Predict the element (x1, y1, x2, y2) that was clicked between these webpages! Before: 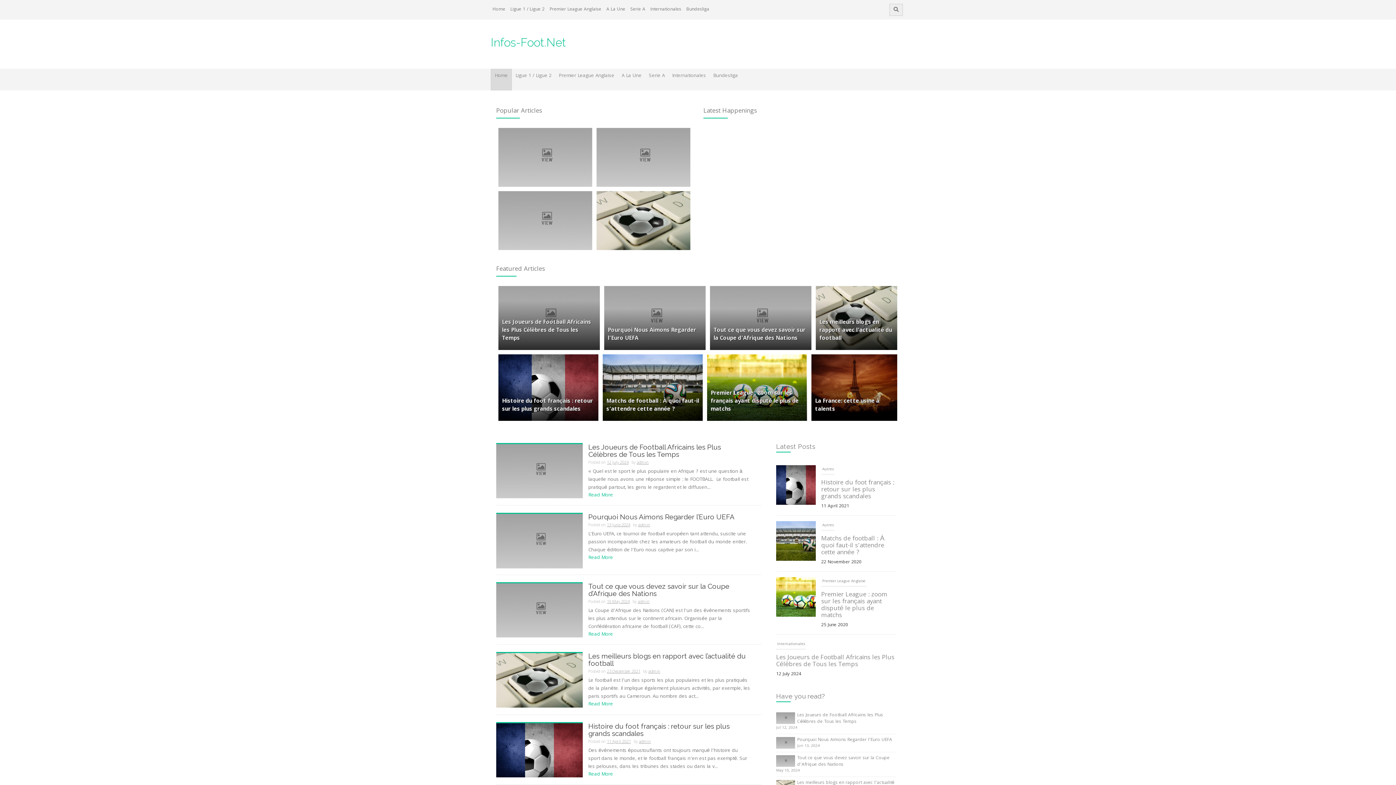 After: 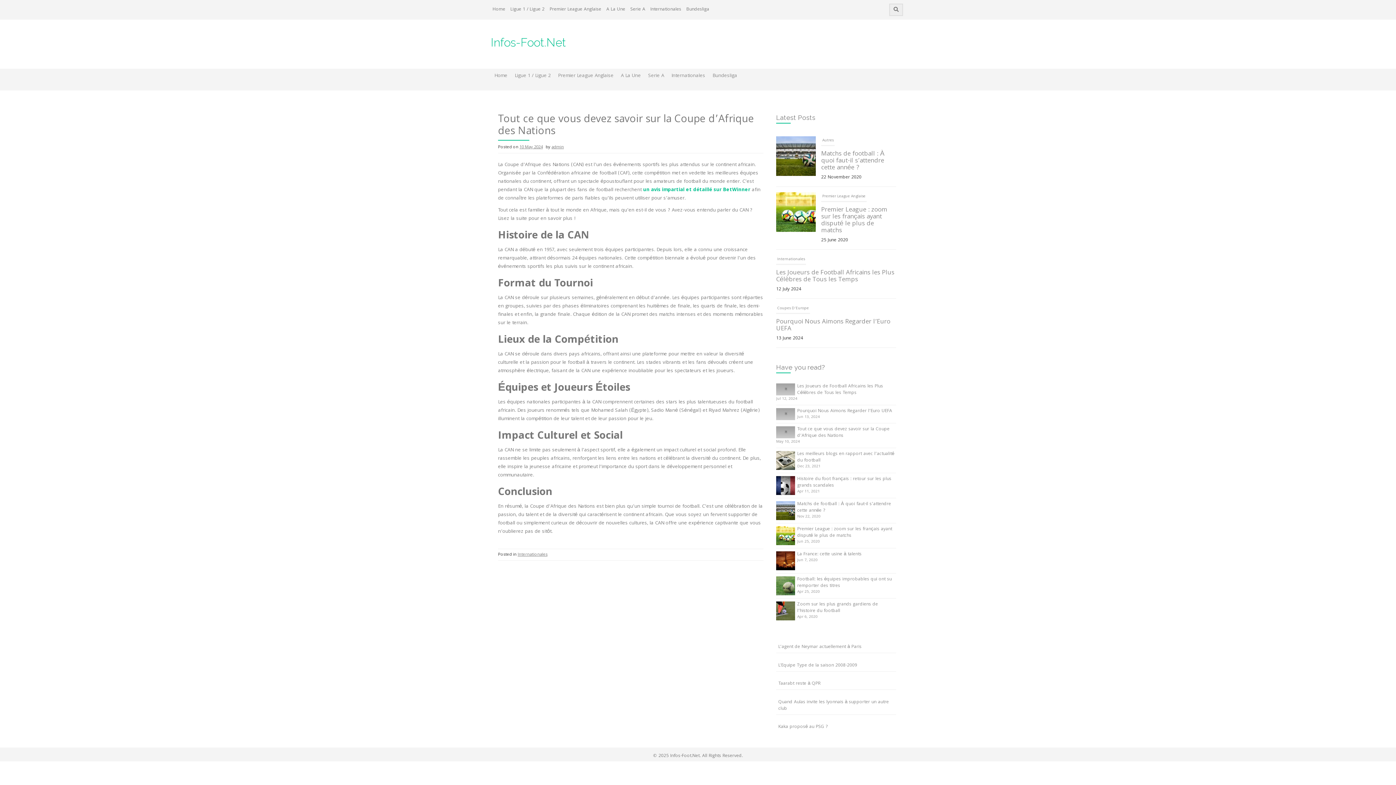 Action: bbox: (496, 606, 583, 614)